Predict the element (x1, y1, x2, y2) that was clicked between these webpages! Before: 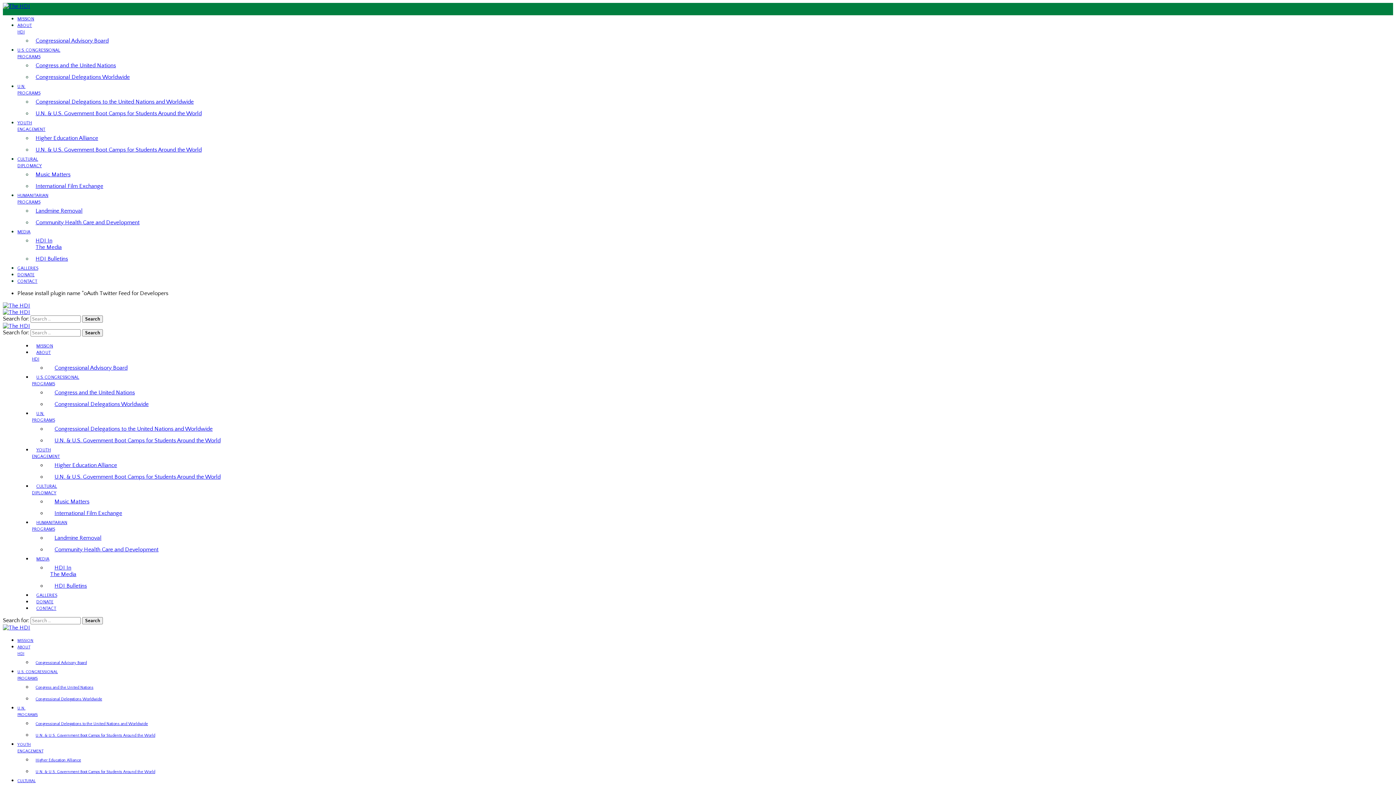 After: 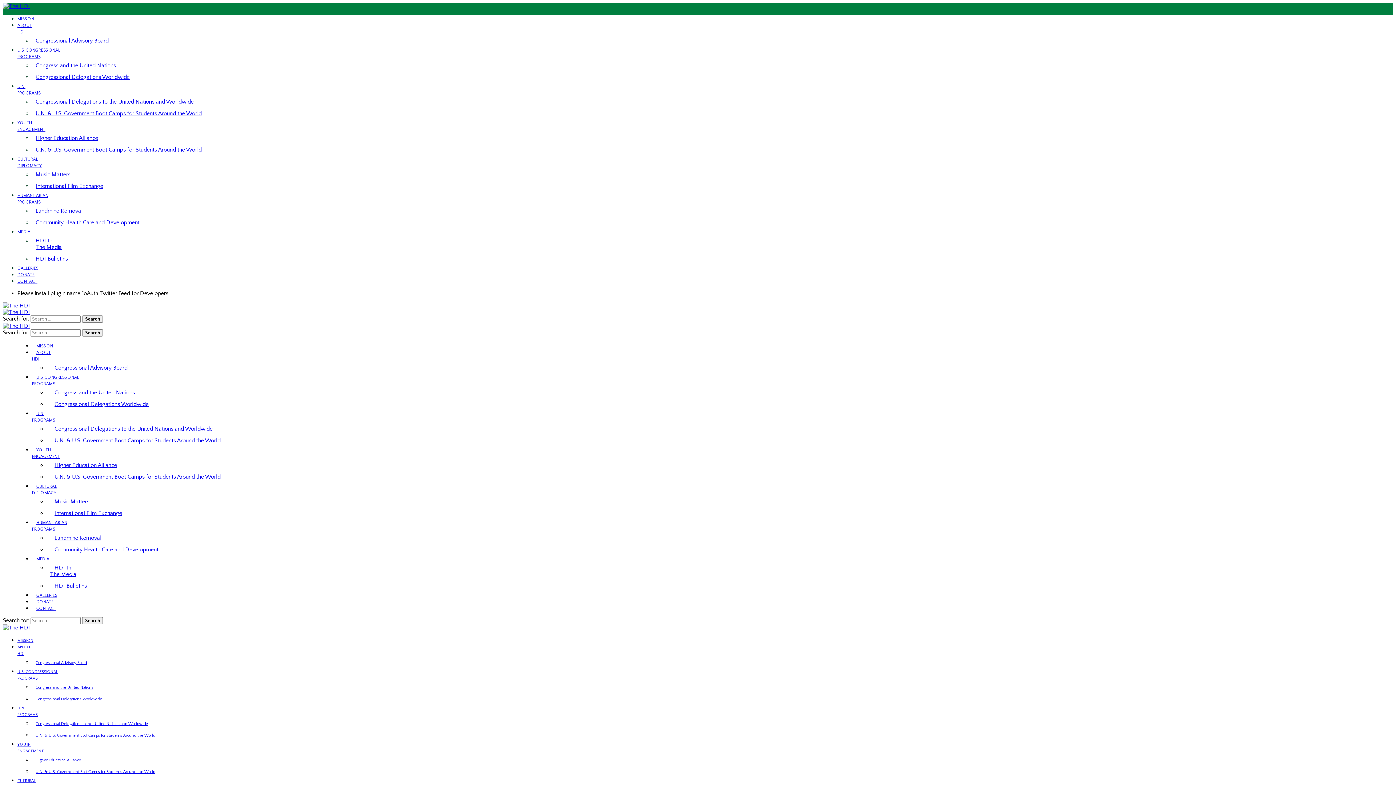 Action: label: Congress and the United Nations bbox: (35, 685, 93, 690)